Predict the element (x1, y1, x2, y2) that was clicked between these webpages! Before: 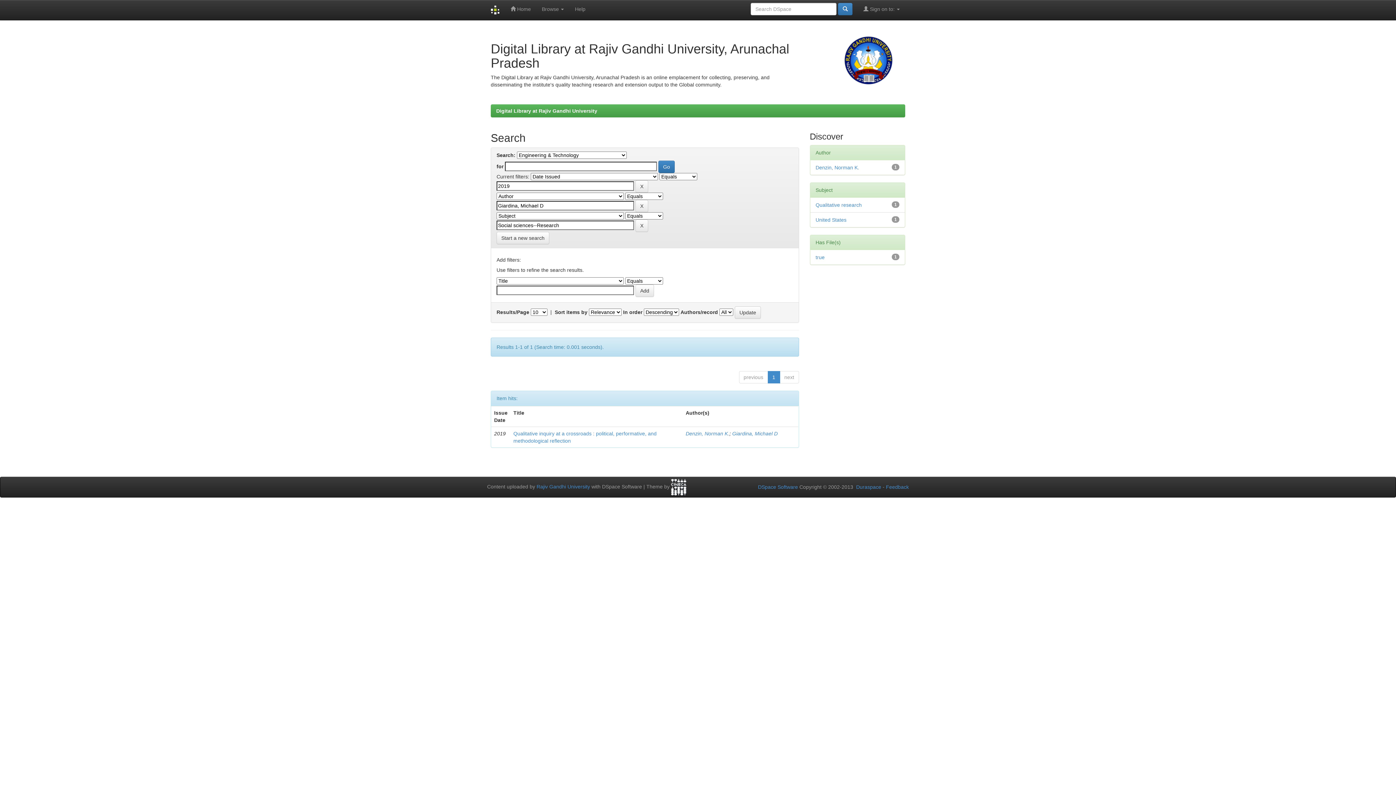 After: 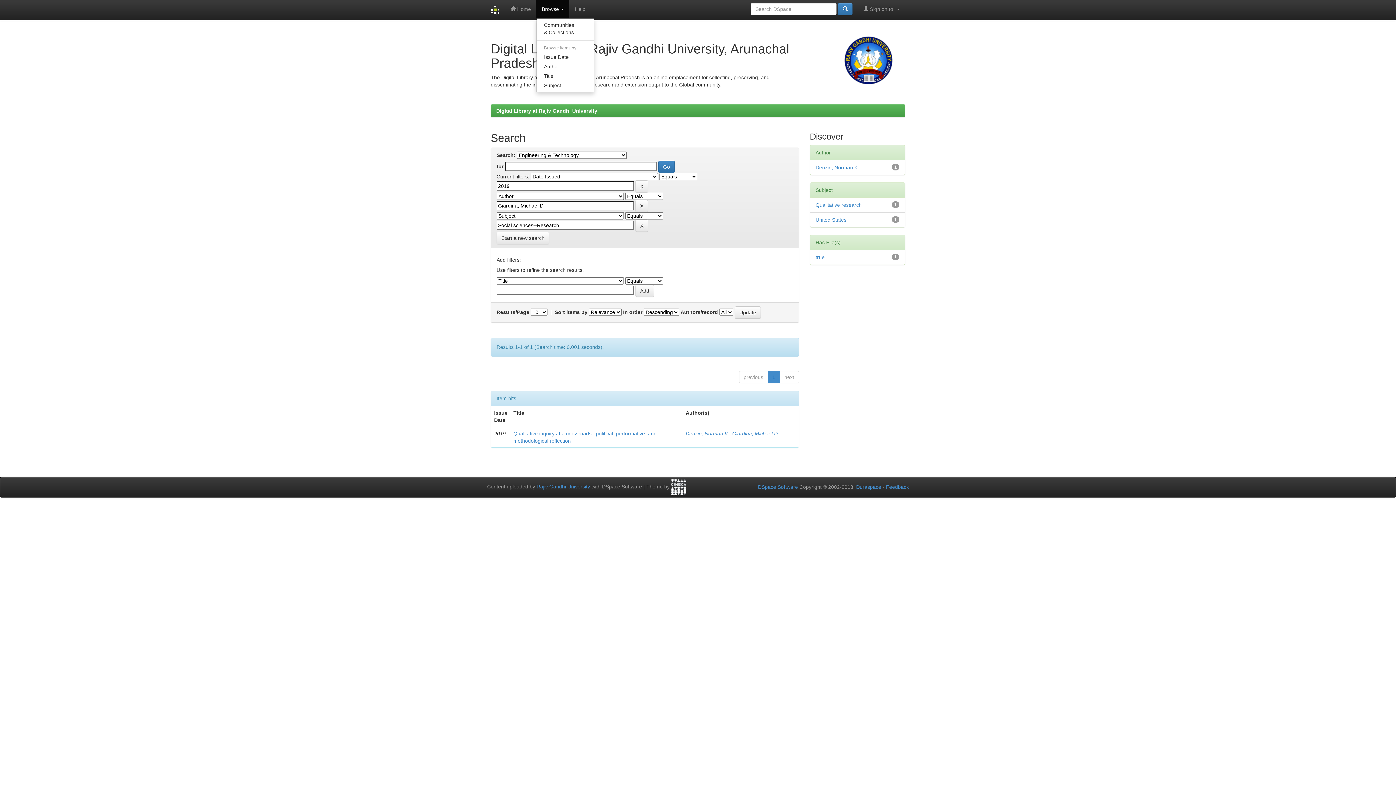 Action: bbox: (536, 0, 569, 18) label: Browse 